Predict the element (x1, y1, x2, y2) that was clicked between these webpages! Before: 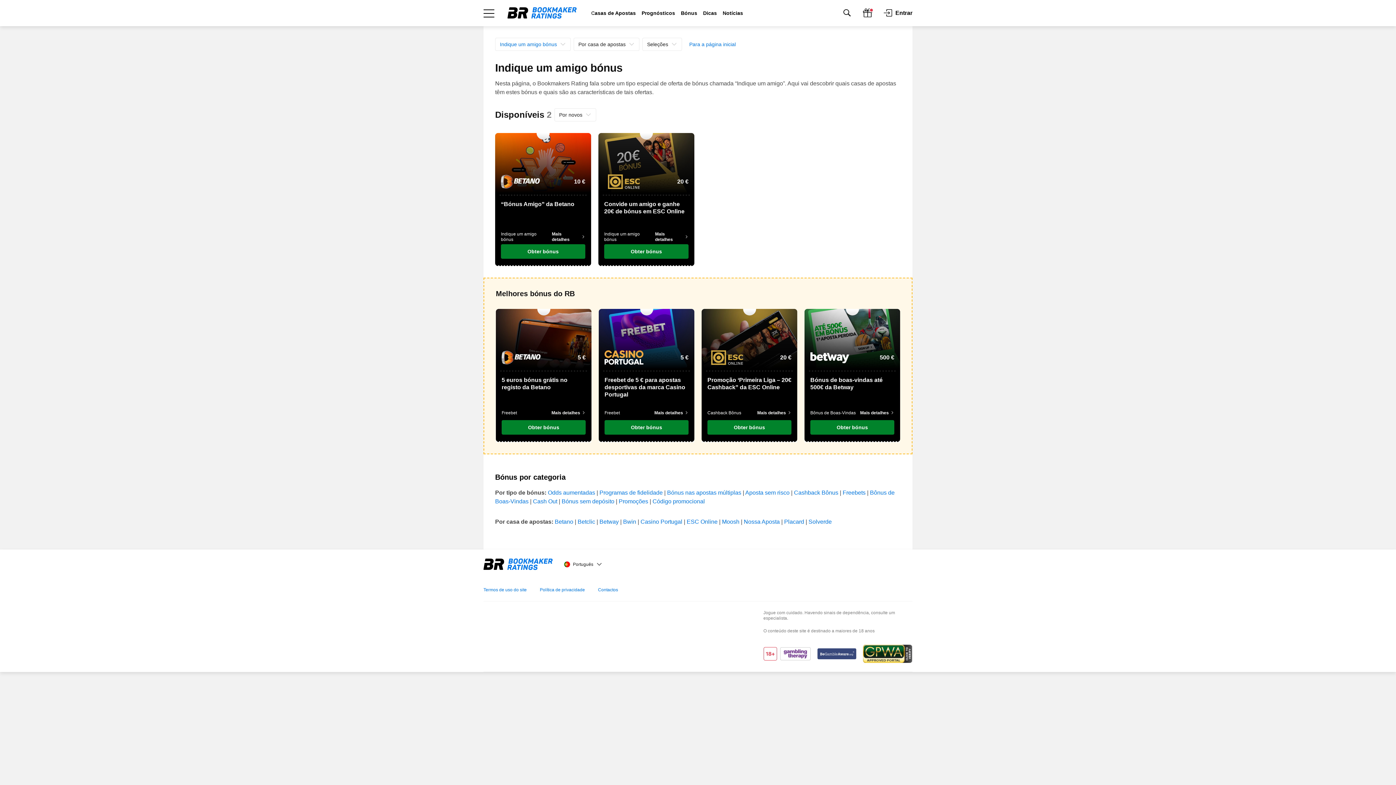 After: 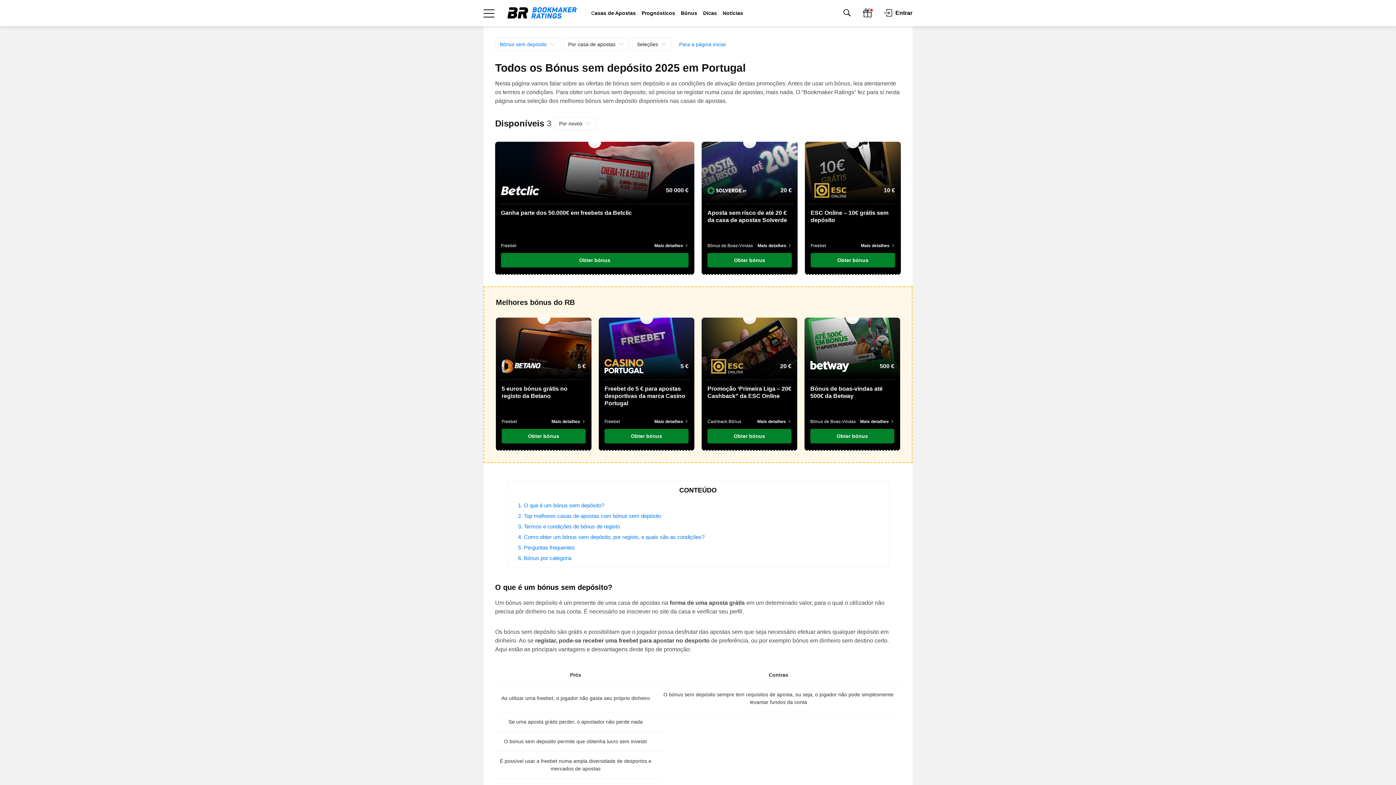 Action: bbox: (561, 498, 614, 504) label: Bónus sem depósito